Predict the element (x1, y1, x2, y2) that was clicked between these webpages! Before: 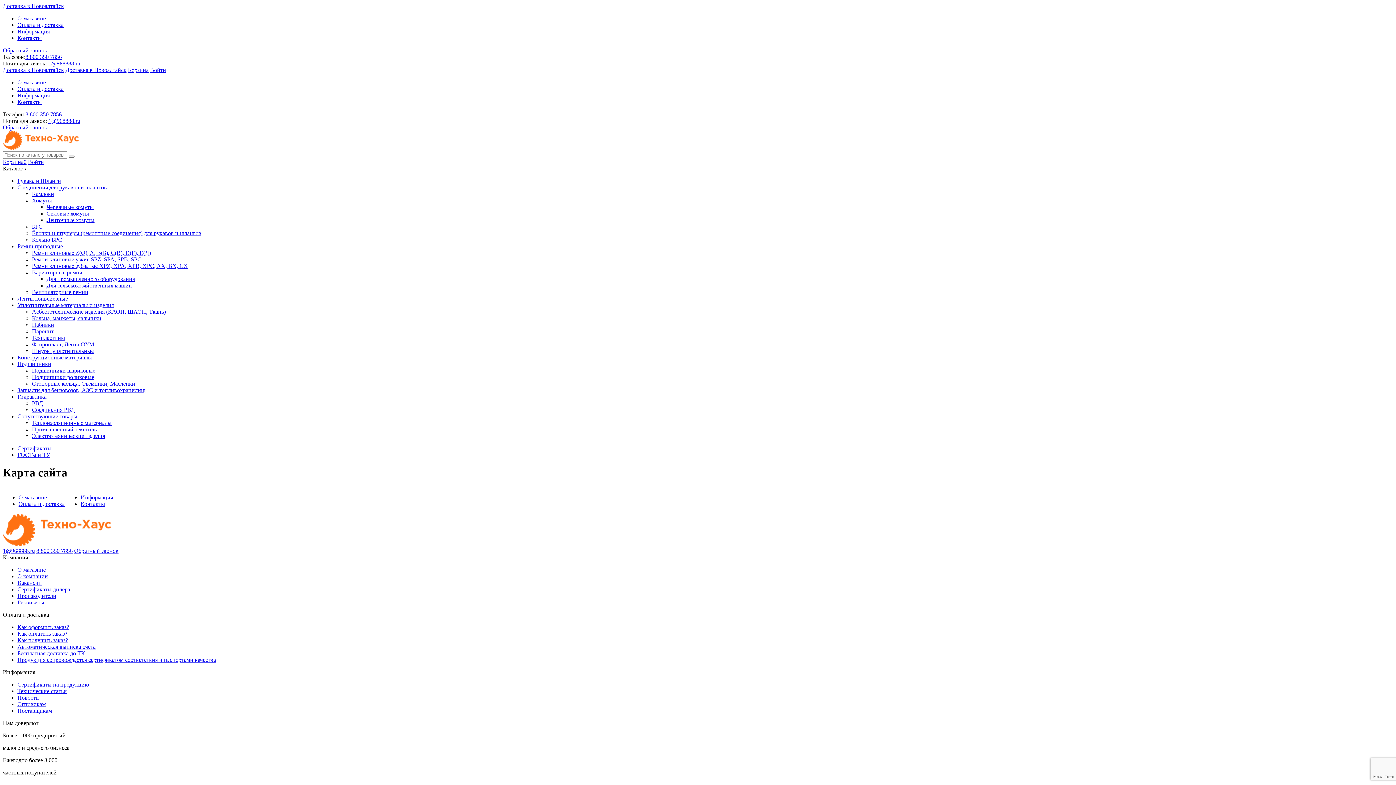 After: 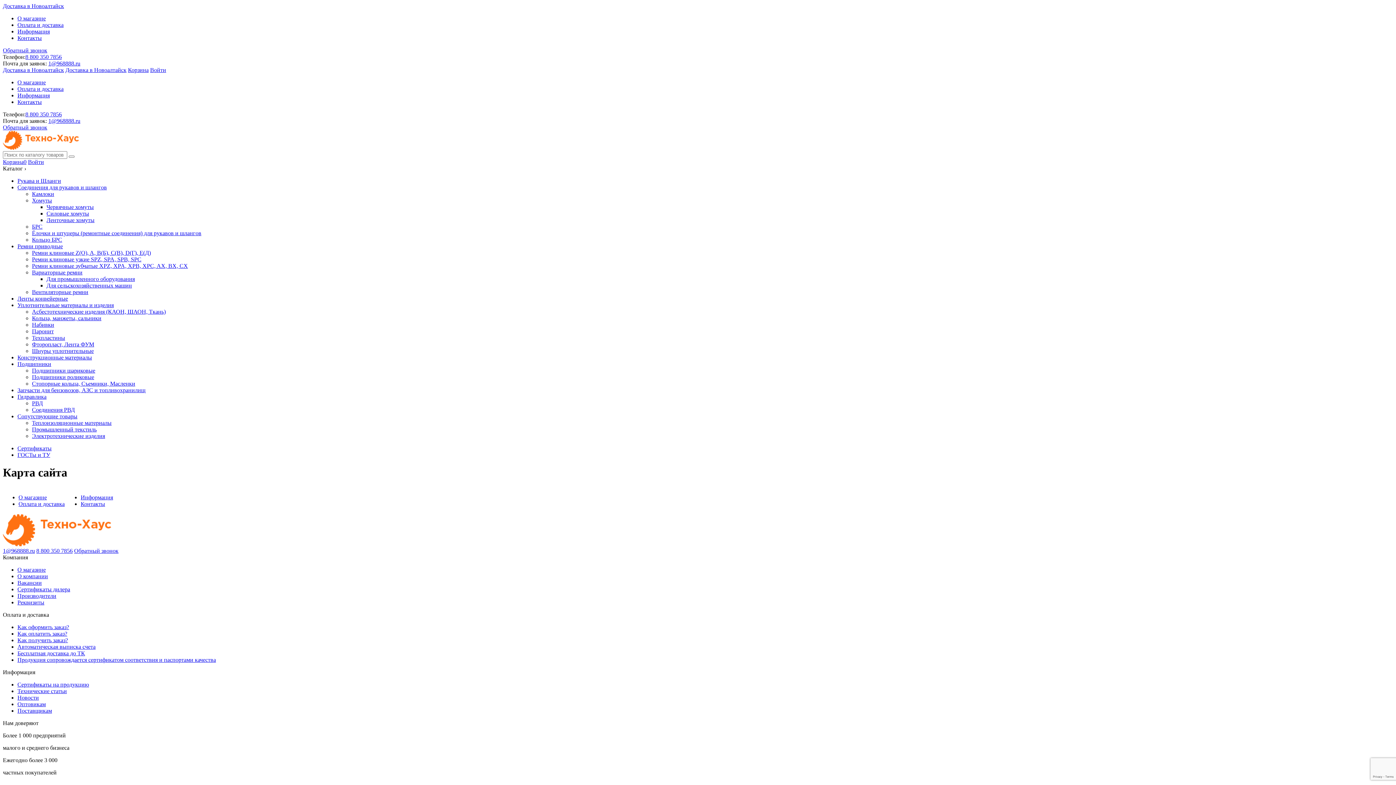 Action: label: Обратный звонок bbox: (2, 47, 47, 53)